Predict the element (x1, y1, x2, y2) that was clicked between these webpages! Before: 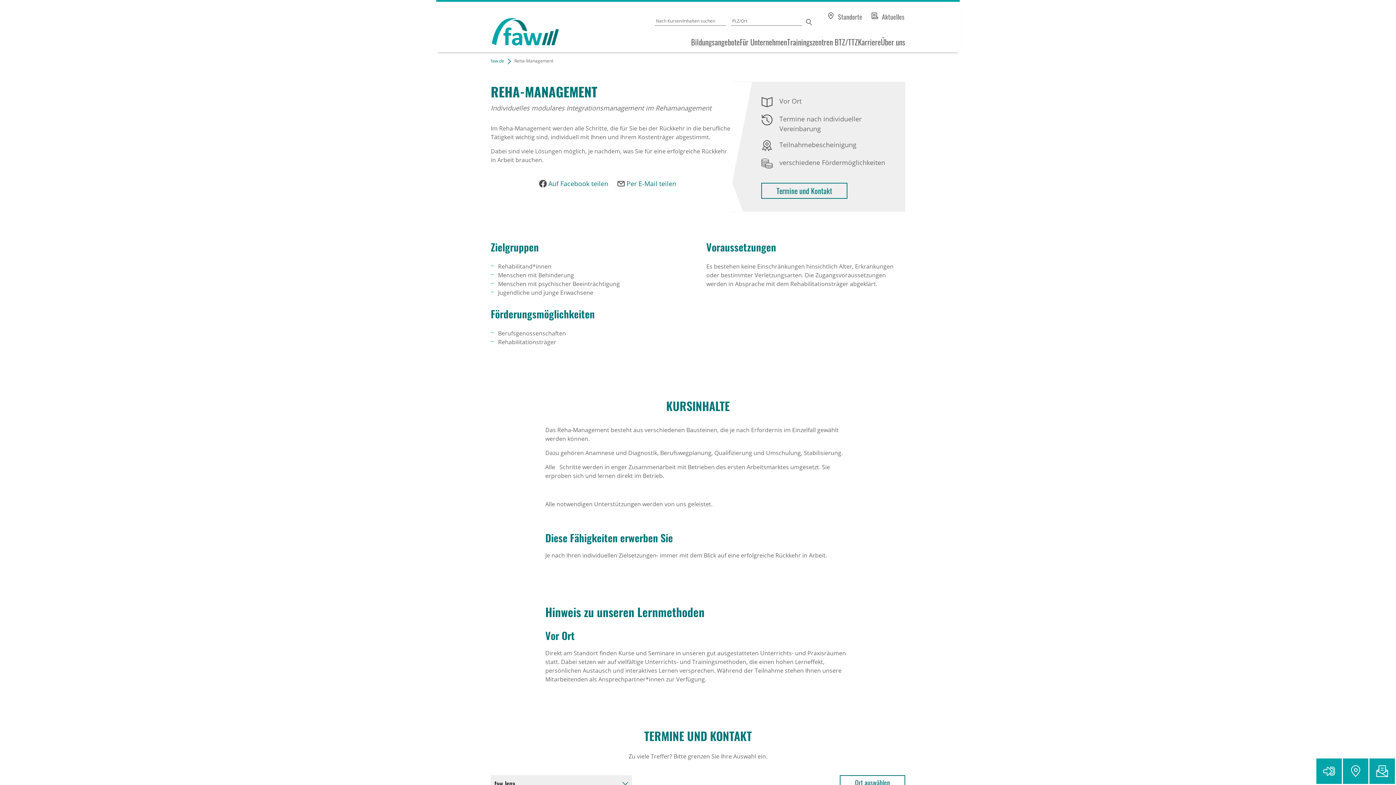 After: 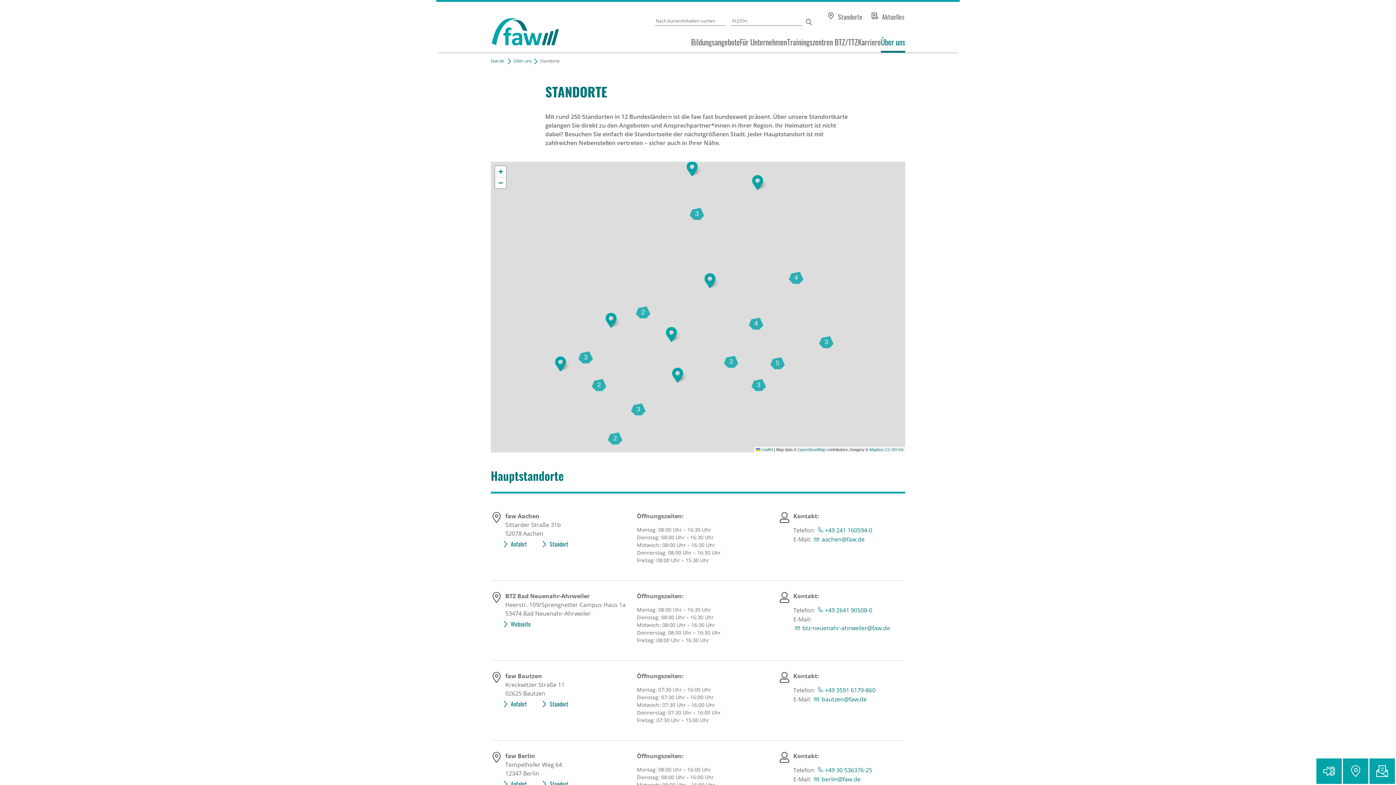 Action: label: Standorte bbox: (827, 12, 862, 21)